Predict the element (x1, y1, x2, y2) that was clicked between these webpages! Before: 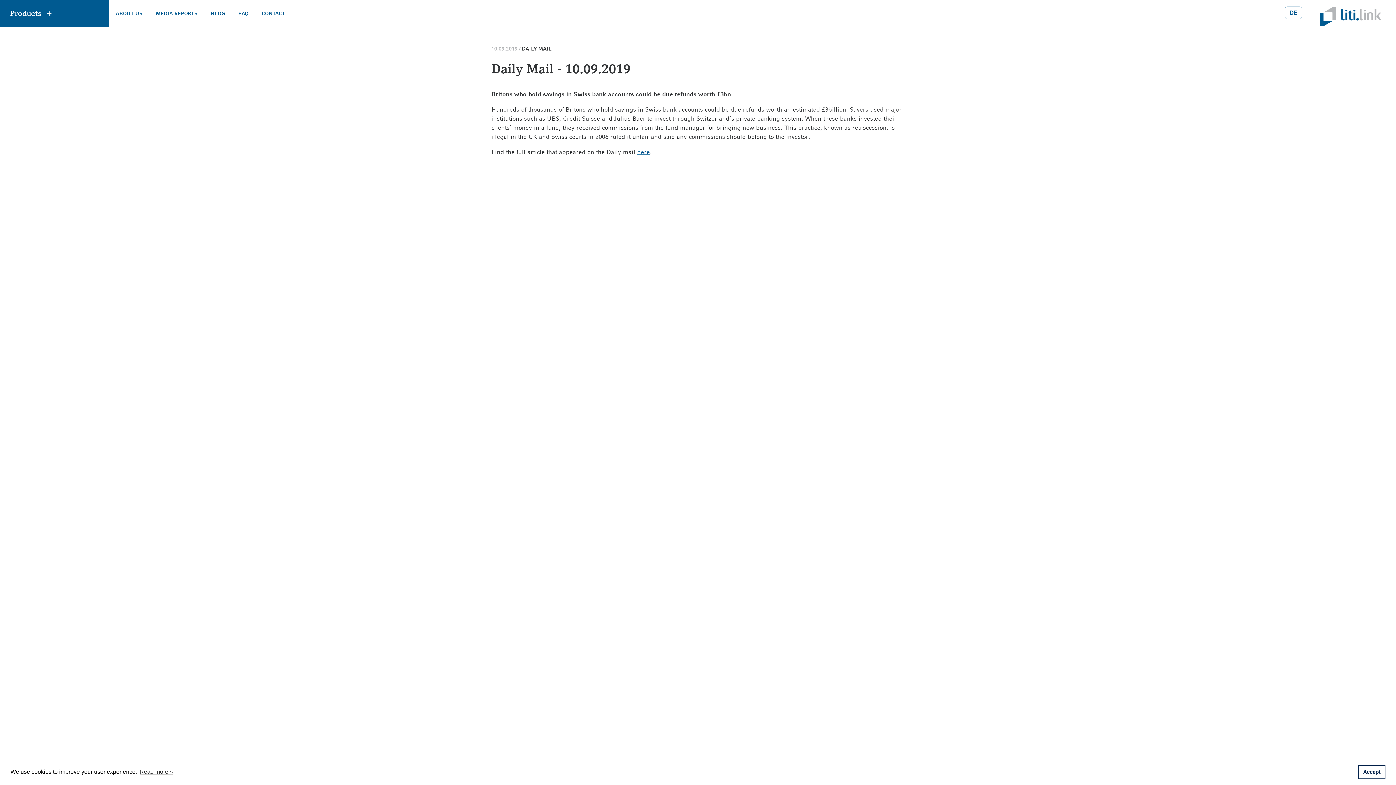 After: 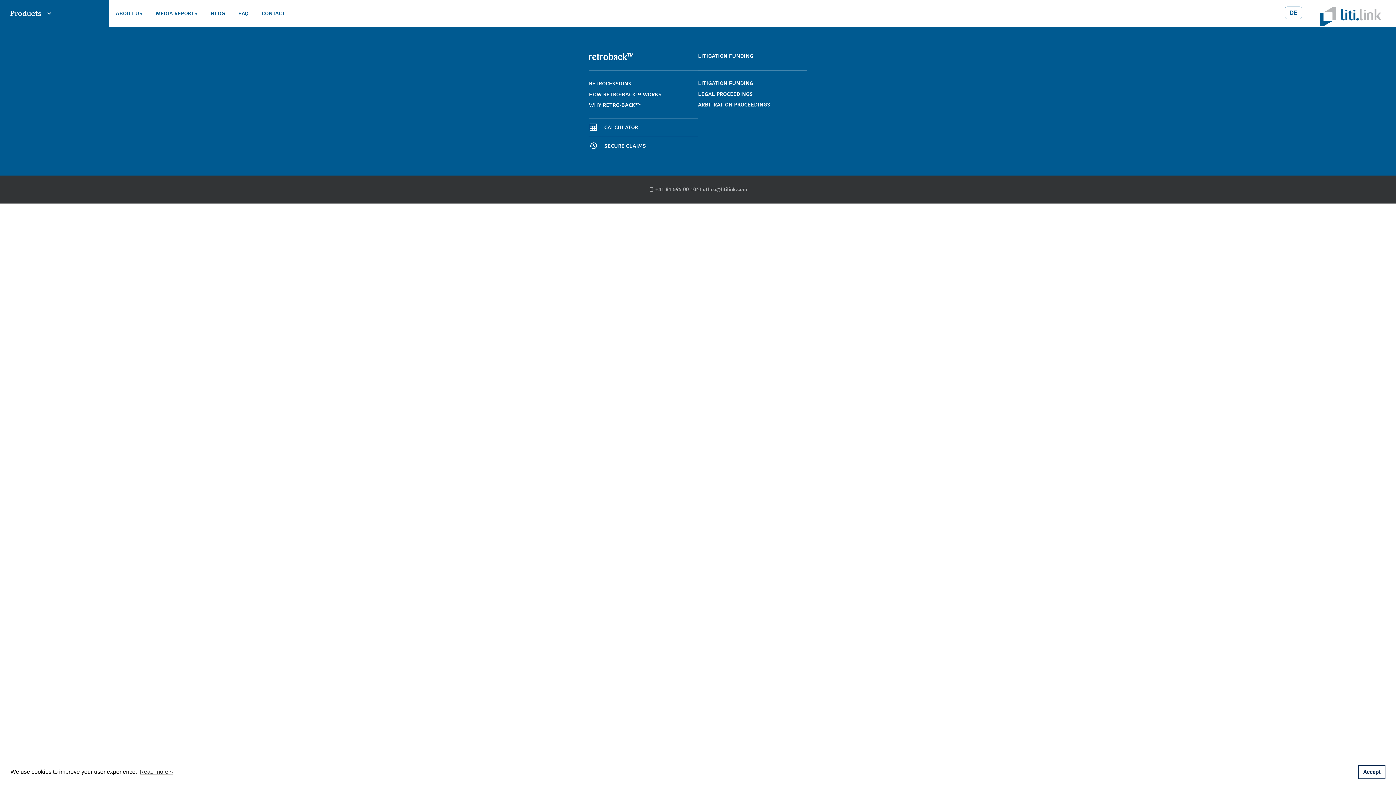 Action: bbox: (0, 0, 109, 26) label: Products 